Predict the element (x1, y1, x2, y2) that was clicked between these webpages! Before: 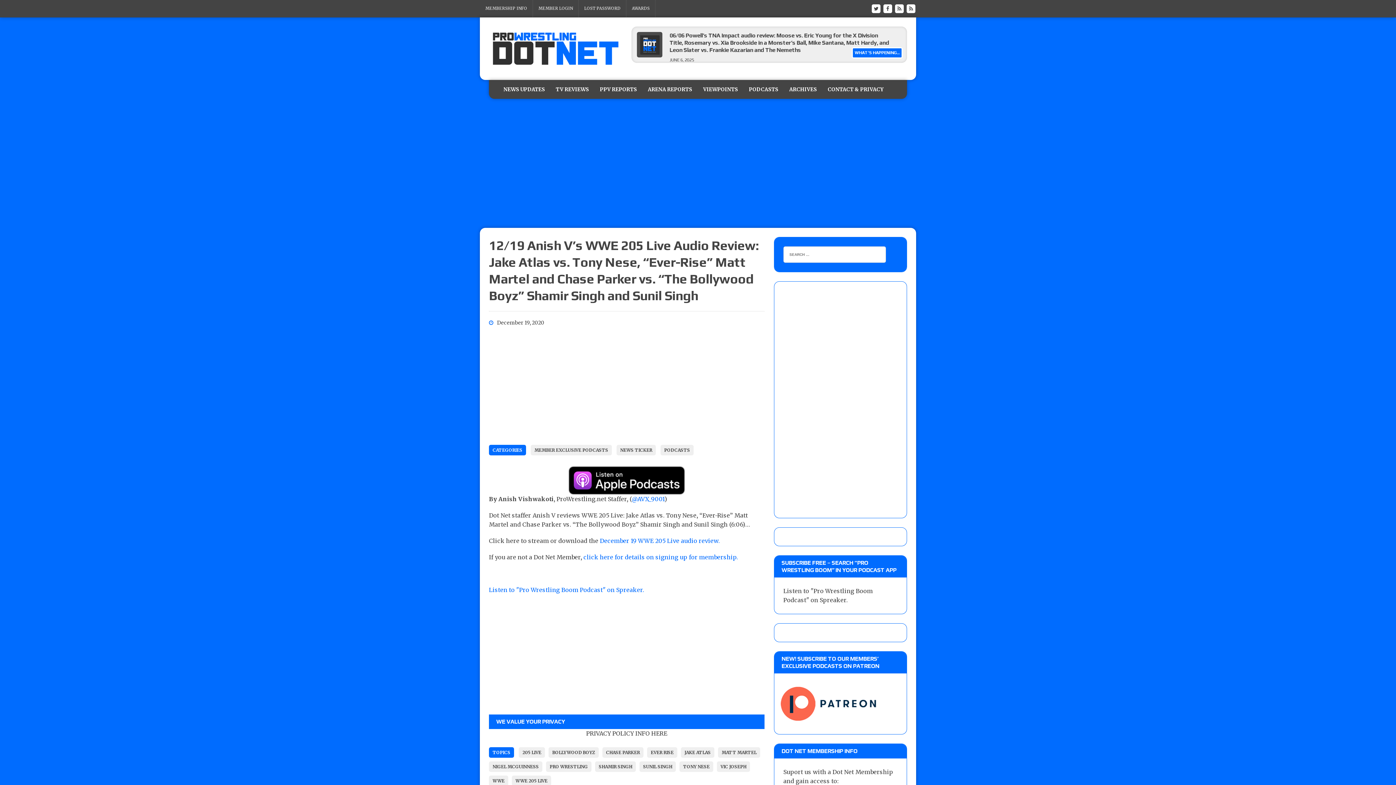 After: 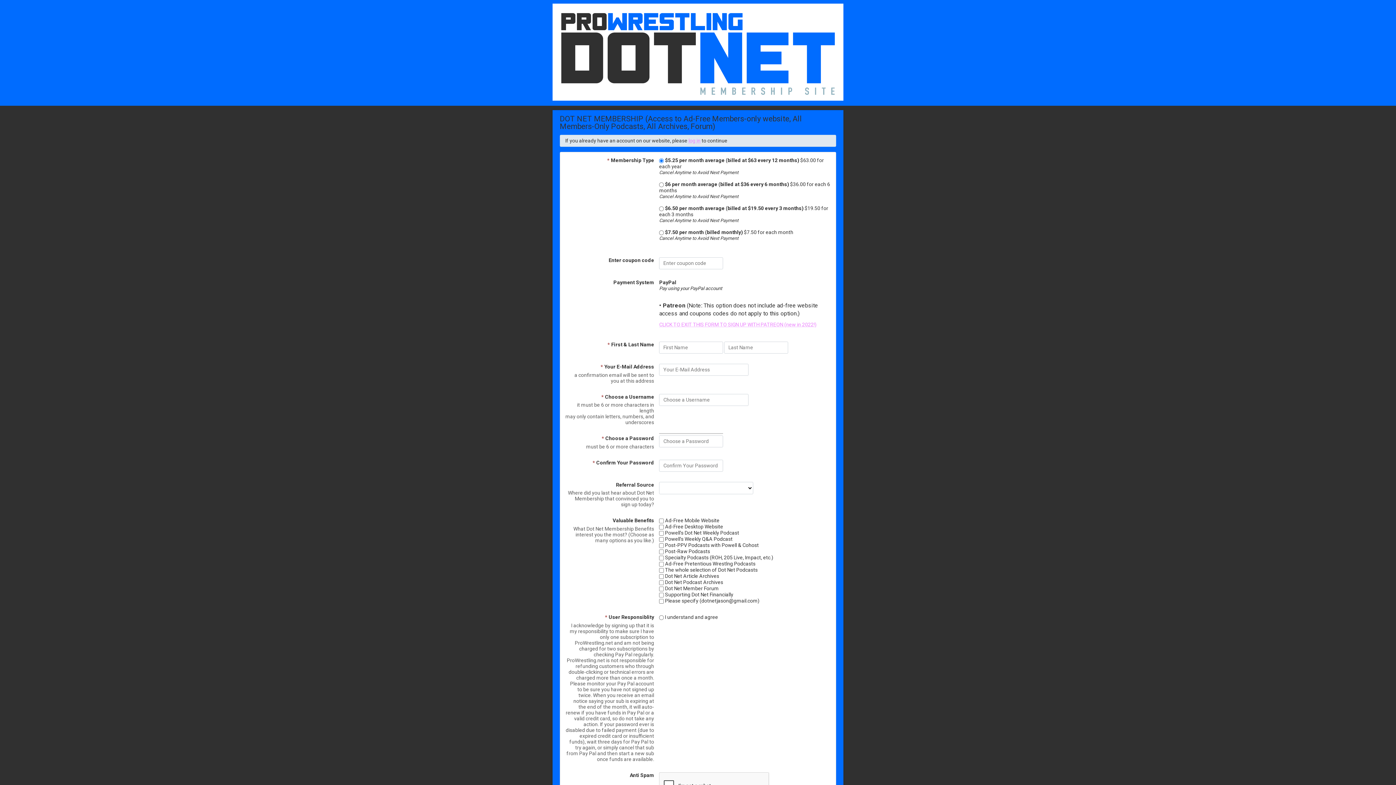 Action: bbox: (583, 553, 738, 561) label: click here for details on signing up for membership.